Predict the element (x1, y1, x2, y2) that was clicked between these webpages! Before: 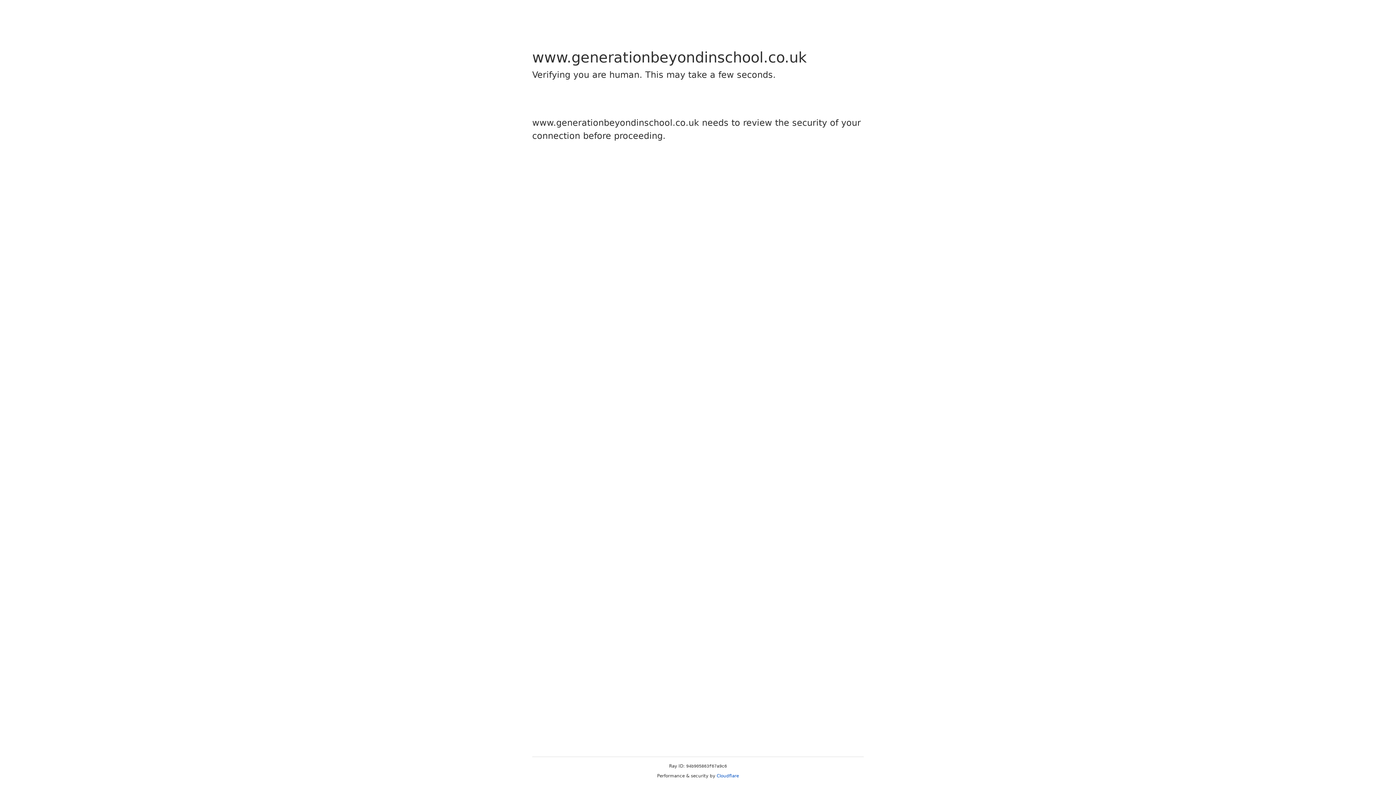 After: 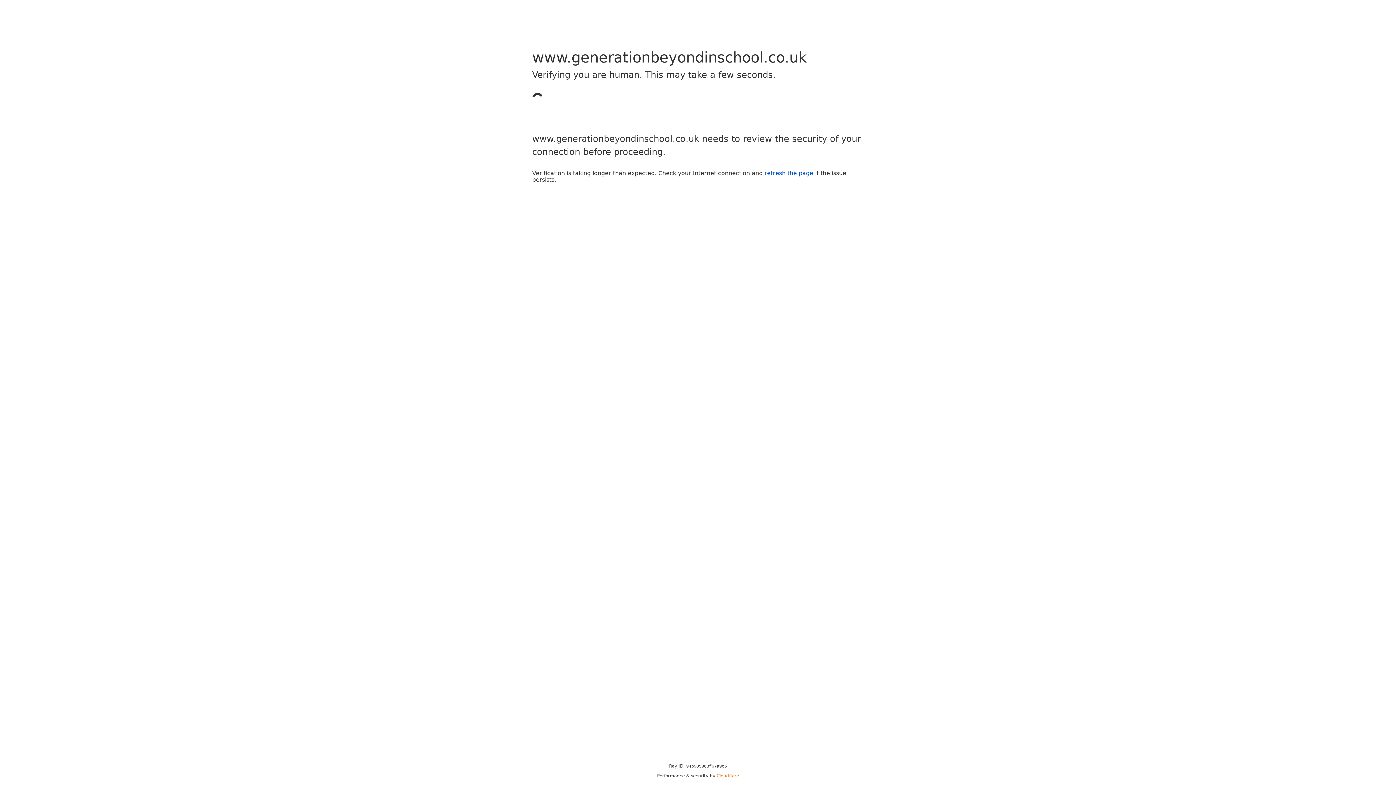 Action: label: Cloudflare bbox: (716, 773, 739, 778)